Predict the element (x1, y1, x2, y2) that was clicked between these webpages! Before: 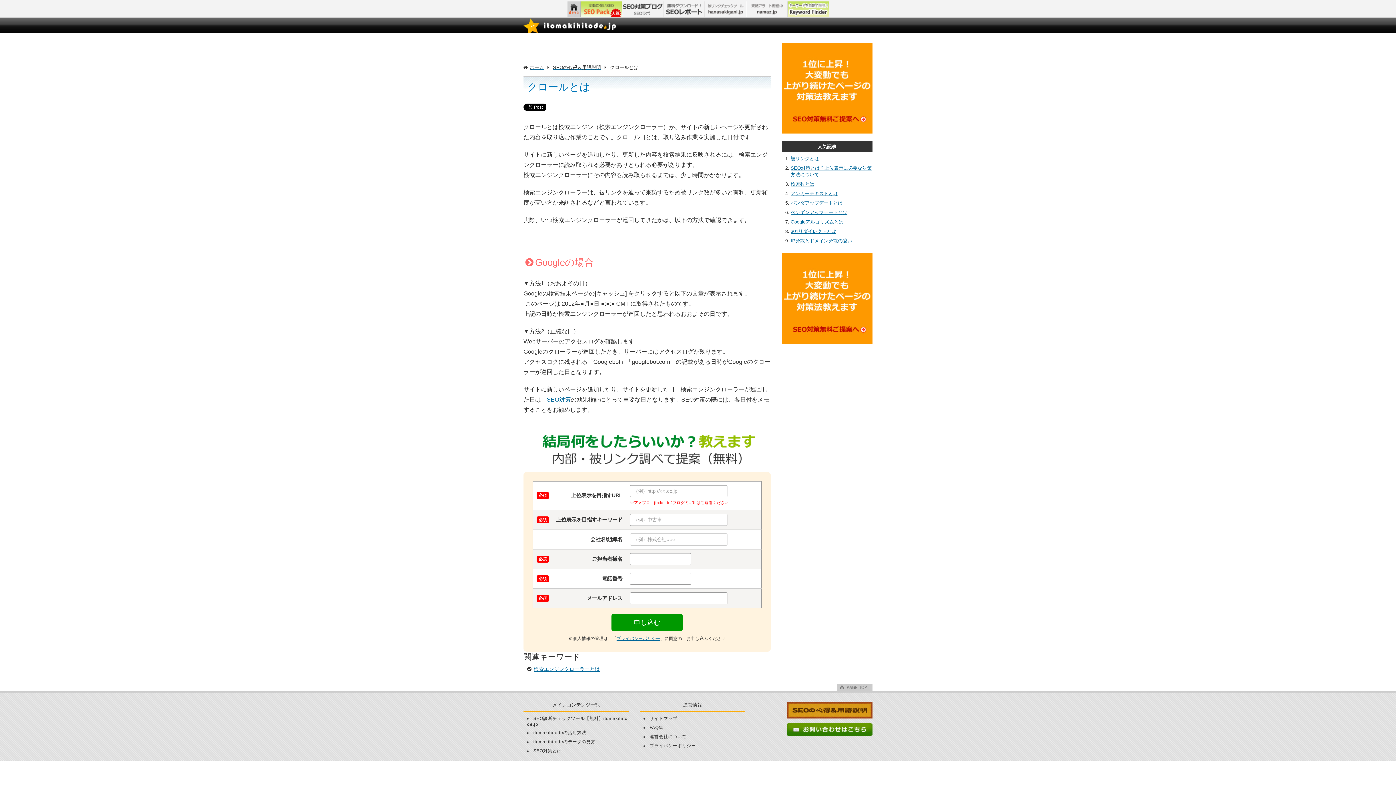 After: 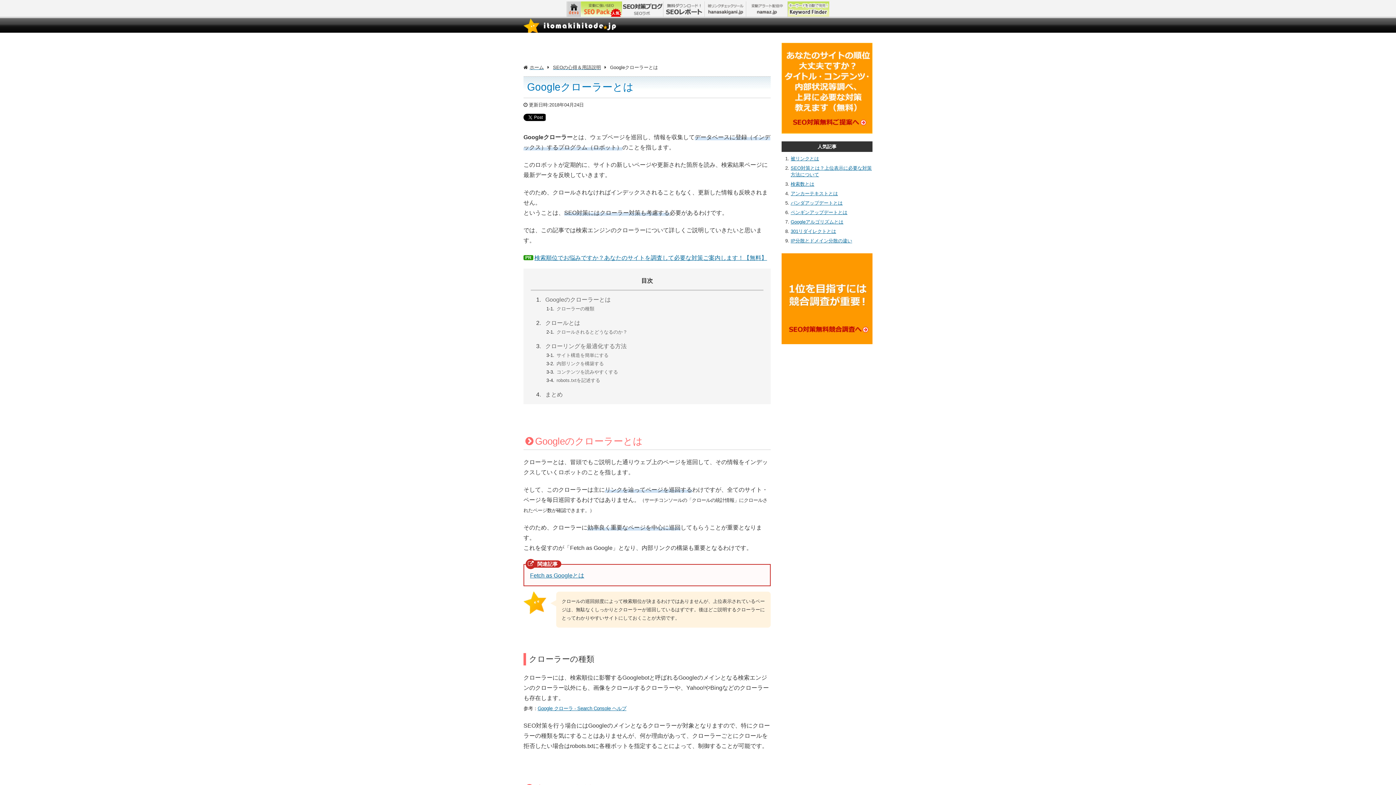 Action: bbox: (533, 666, 600, 672) label: 検索エンジンクローラーとは